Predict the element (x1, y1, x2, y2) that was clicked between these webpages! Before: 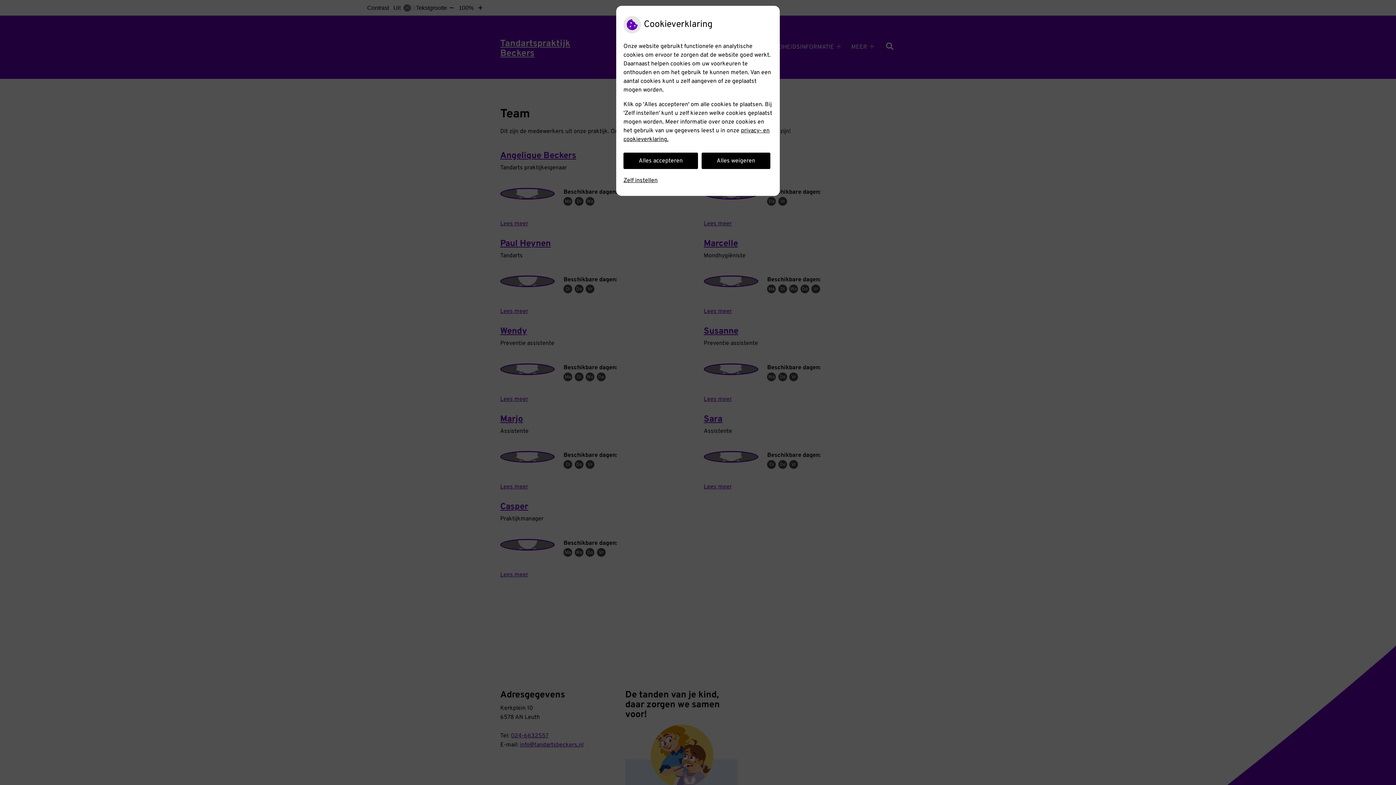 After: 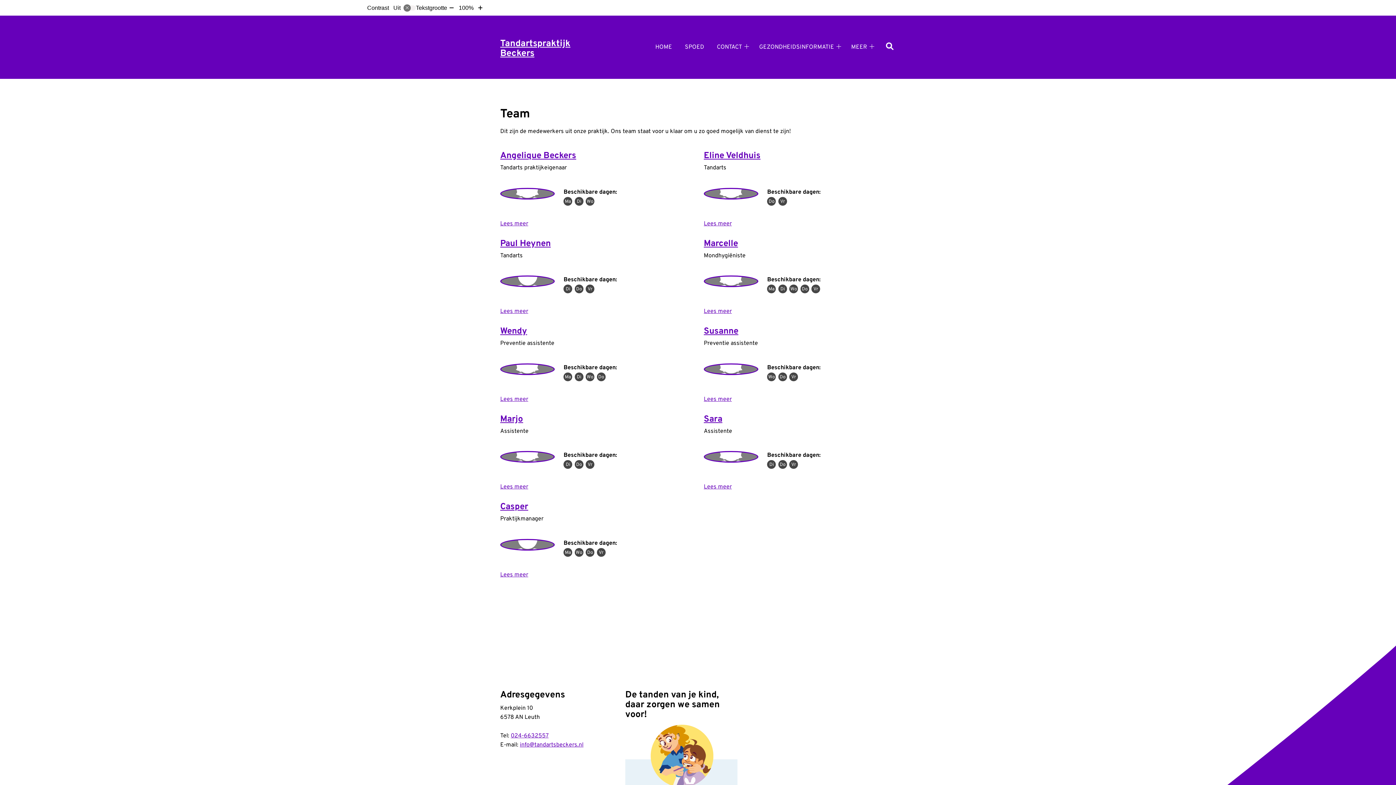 Action: bbox: (623, 152, 698, 169) label: Alles accepteren